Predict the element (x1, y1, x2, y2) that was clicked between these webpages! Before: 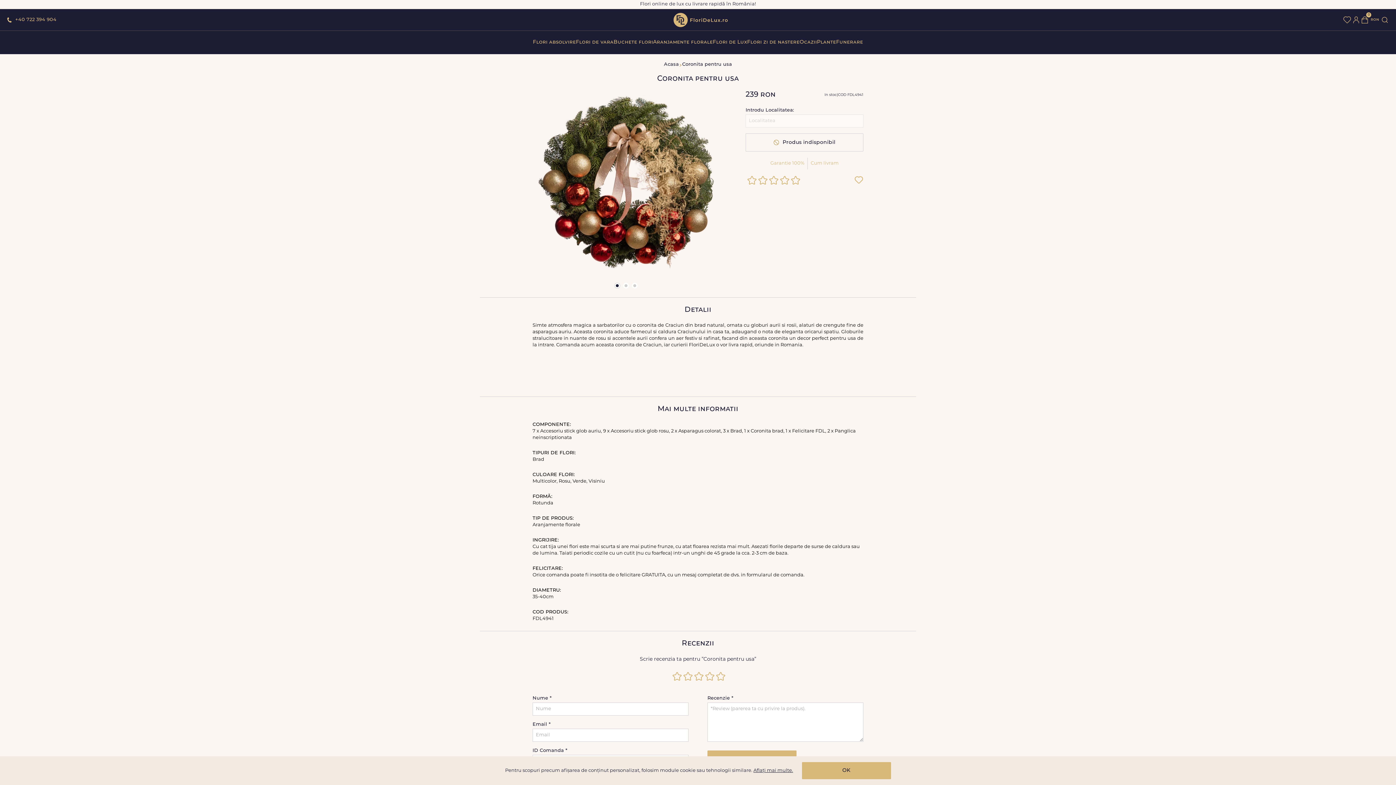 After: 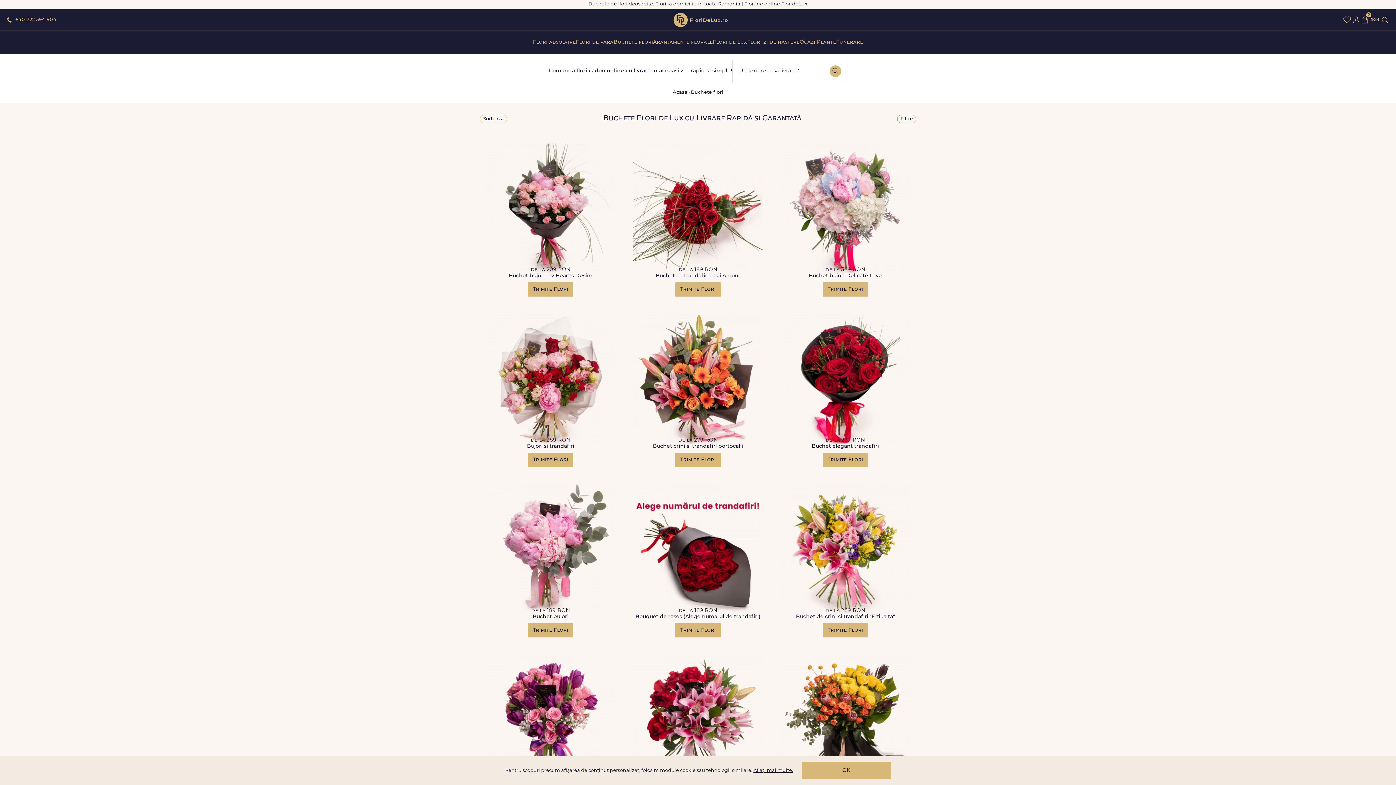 Action: label: Buchete flori bbox: (613, 36, 653, 48)